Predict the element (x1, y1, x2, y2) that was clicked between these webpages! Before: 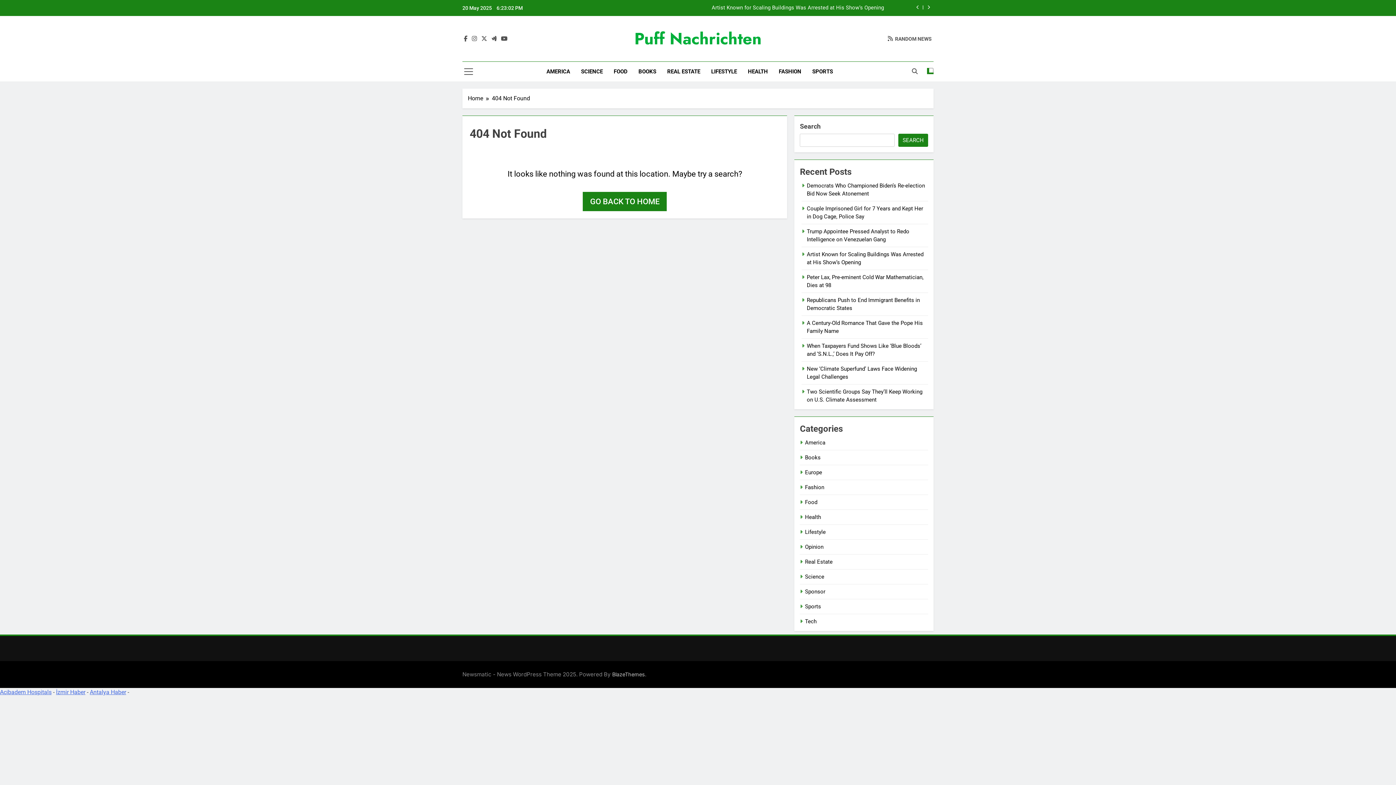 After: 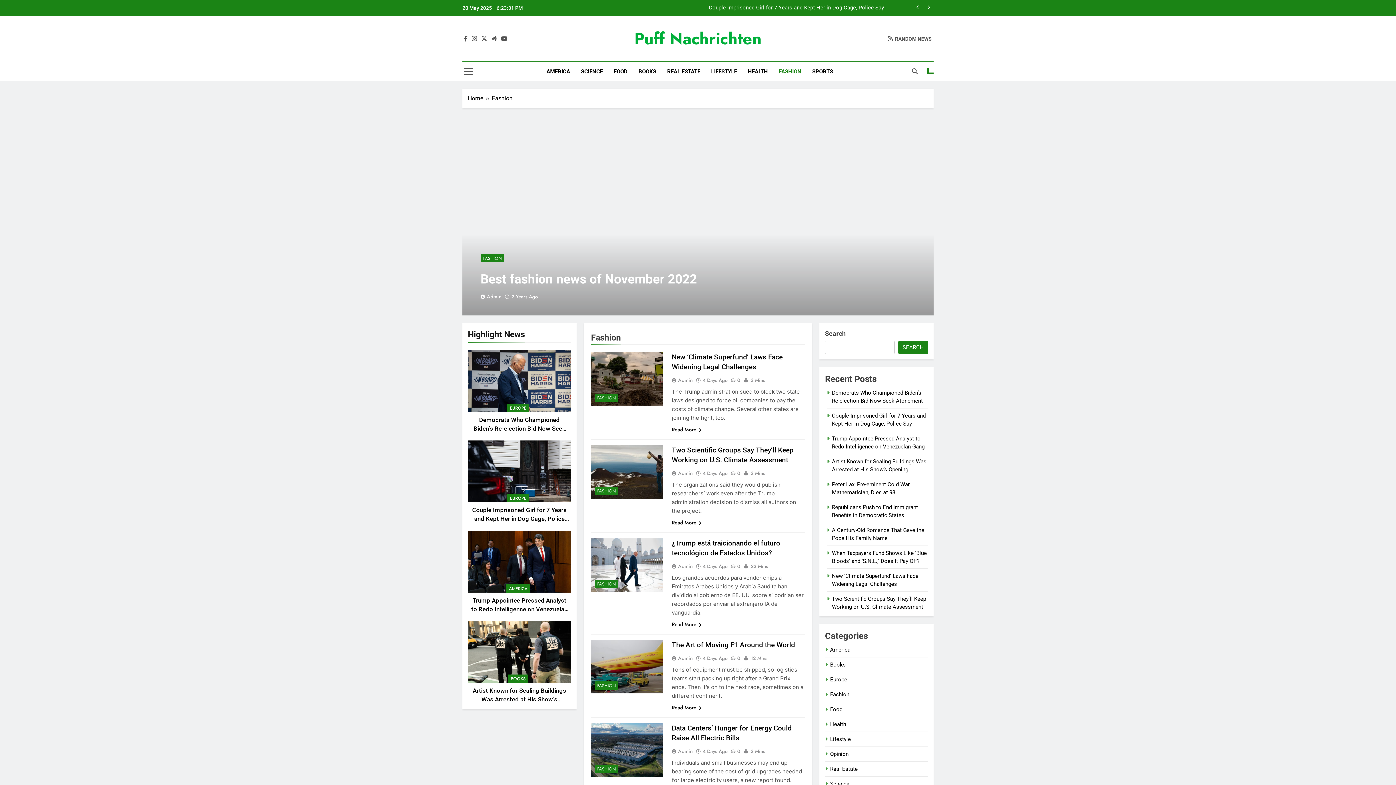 Action: label: FASHION bbox: (773, 61, 806, 81)